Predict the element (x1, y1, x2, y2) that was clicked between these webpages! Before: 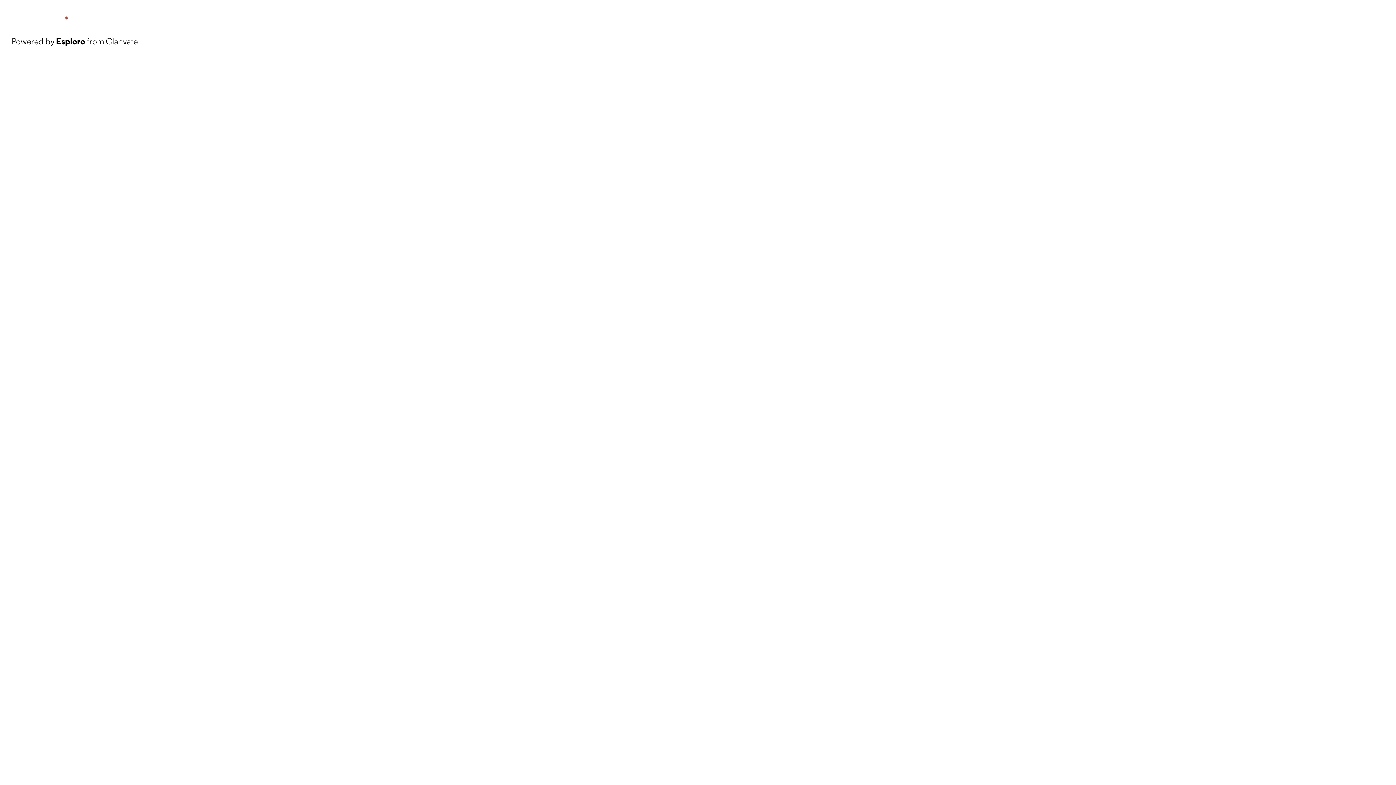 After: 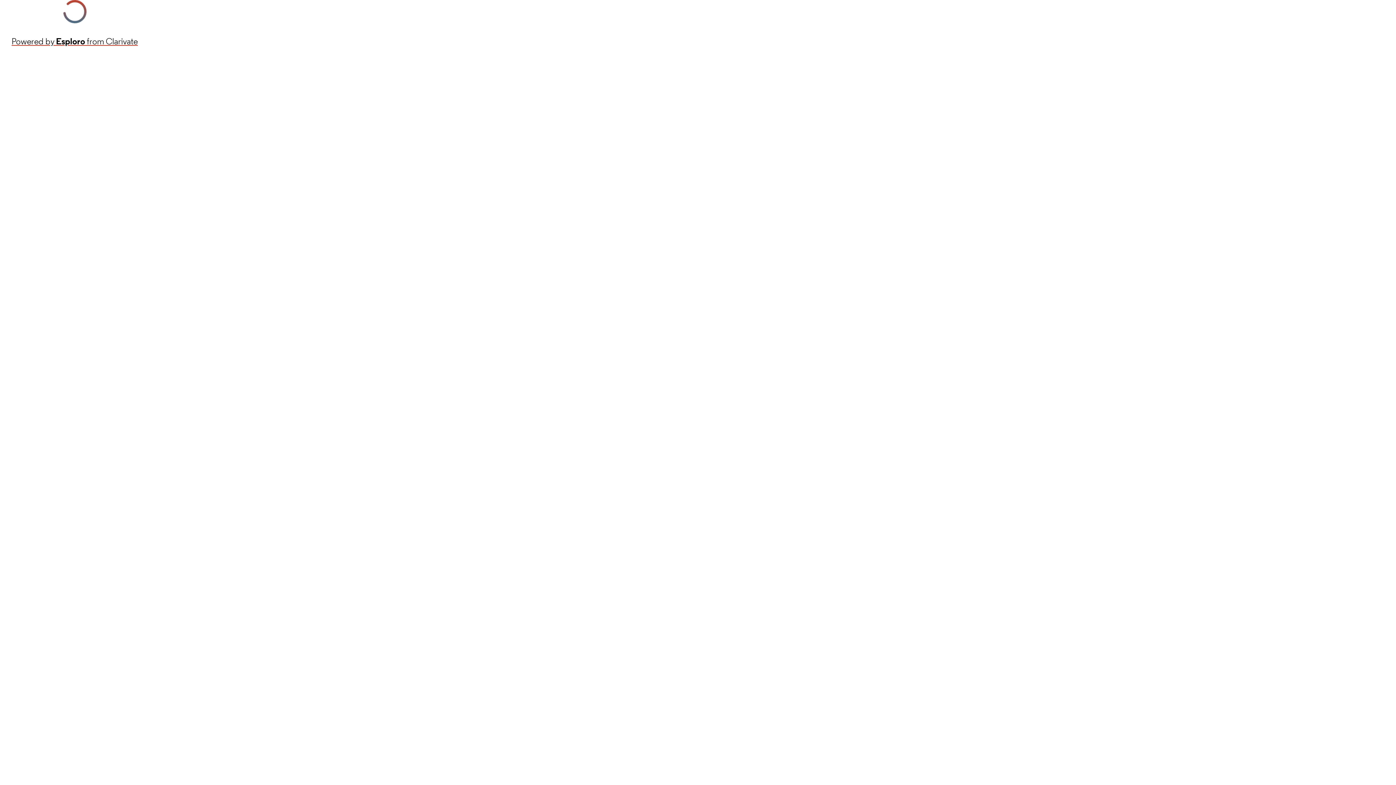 Action: bbox: (11, 34, 137, 48) label: Powered by Esploro from Clarivate